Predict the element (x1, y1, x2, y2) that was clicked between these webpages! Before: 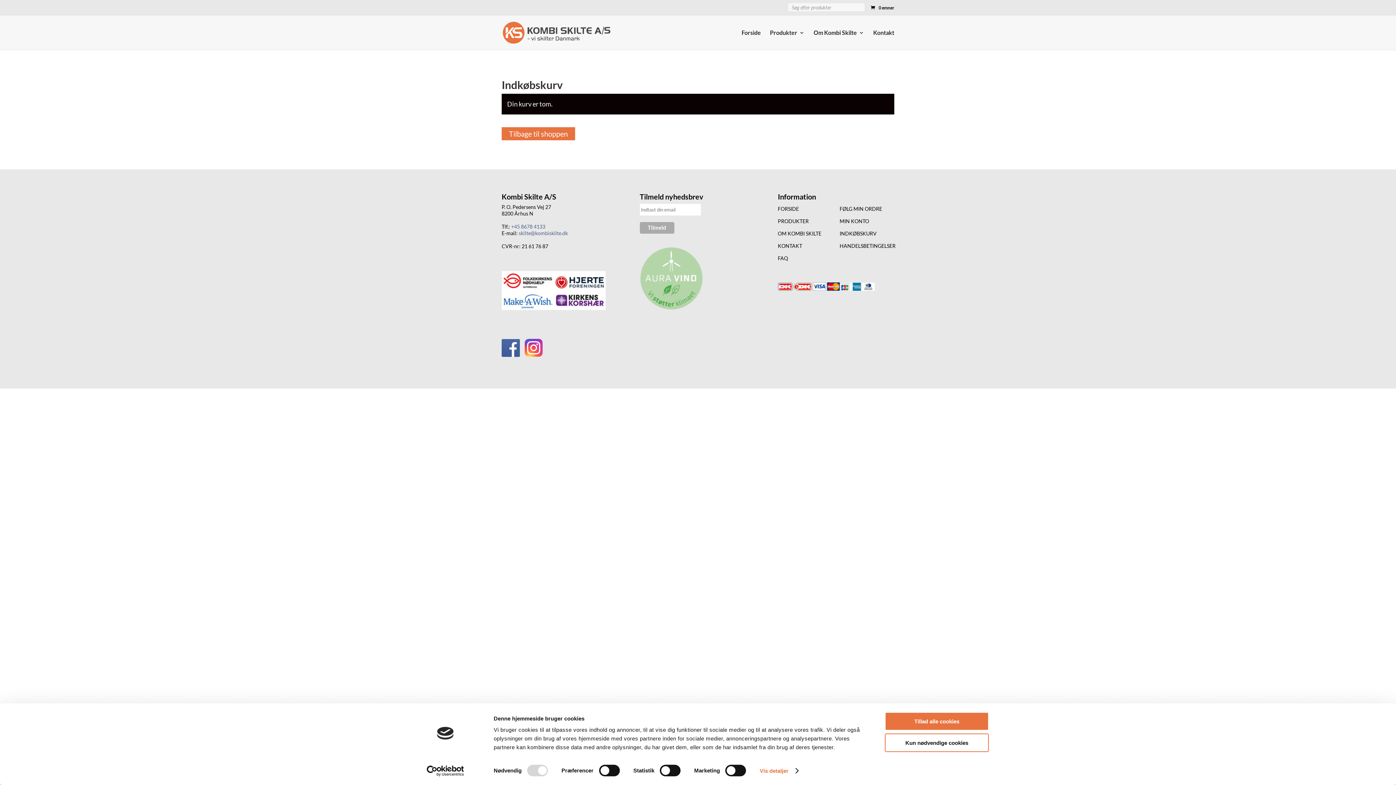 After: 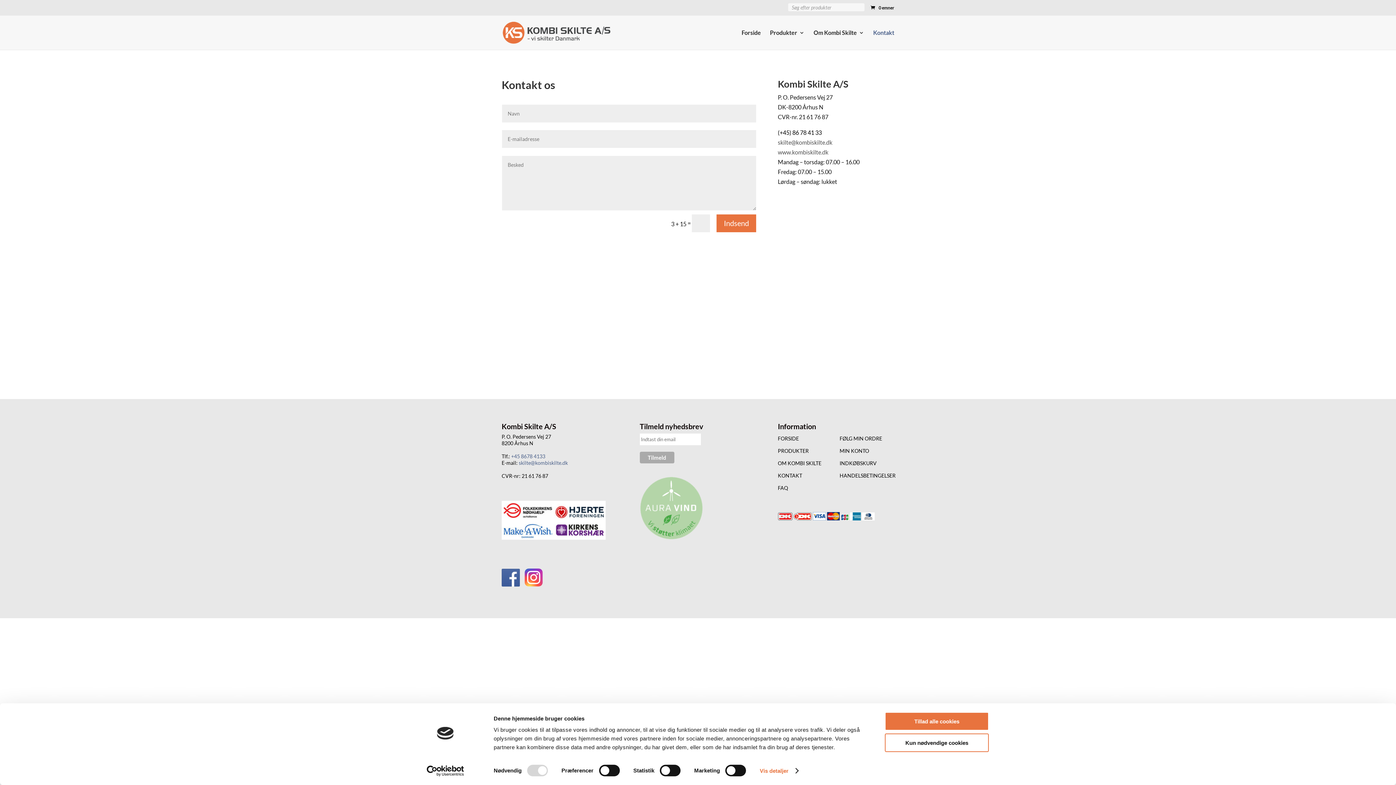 Action: bbox: (778, 242, 802, 249) label: KONTAKT